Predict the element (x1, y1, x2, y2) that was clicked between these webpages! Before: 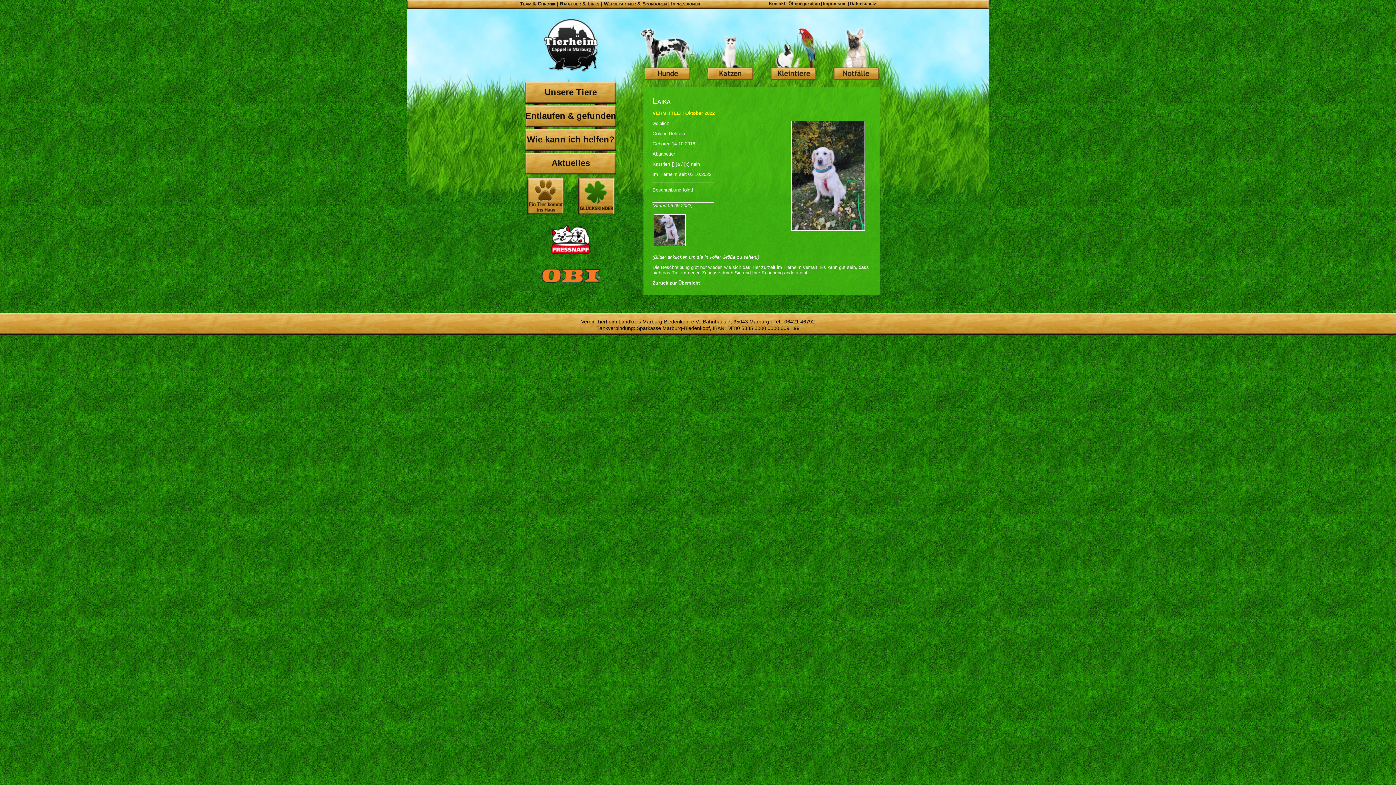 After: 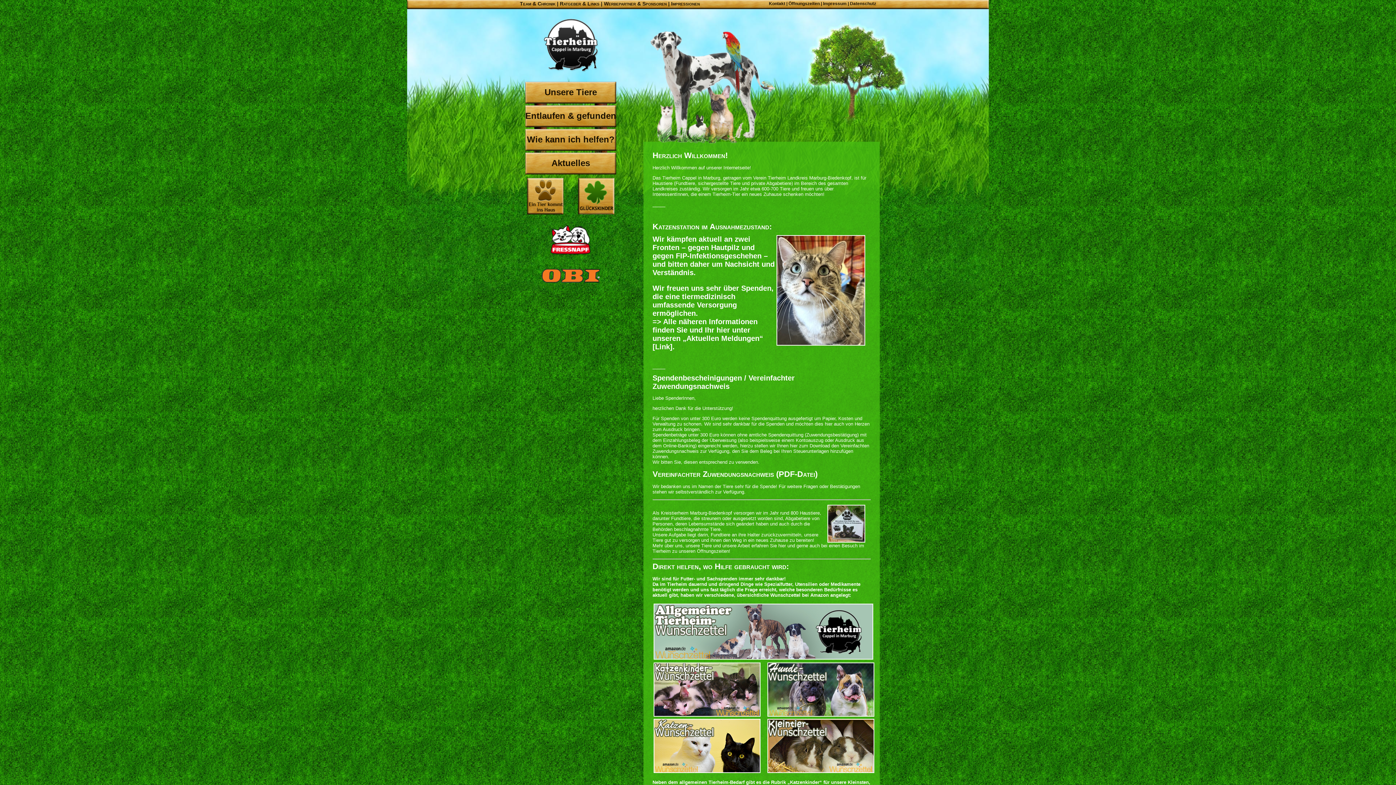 Action: label: Tierheim Cappel in Marburg bbox: (543, 18, 598, 72)